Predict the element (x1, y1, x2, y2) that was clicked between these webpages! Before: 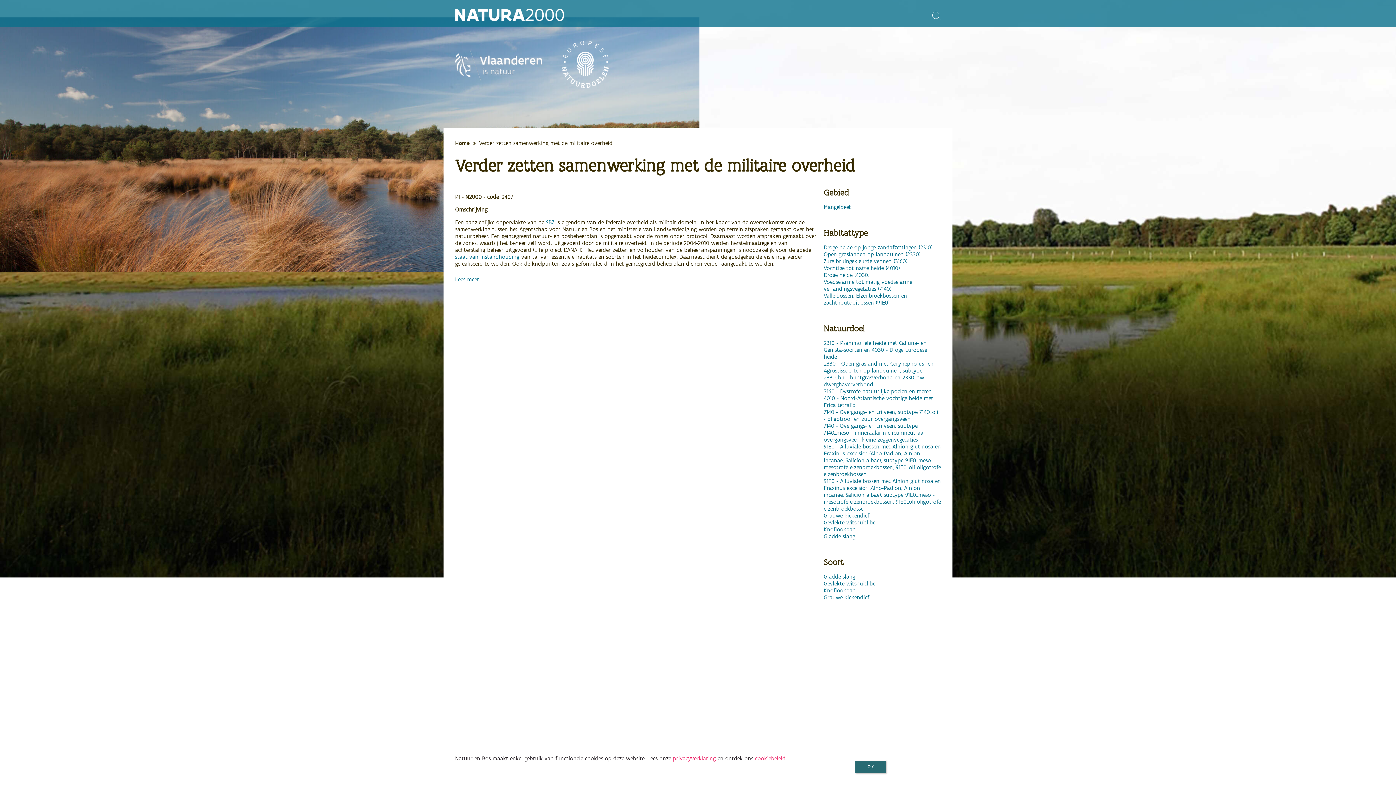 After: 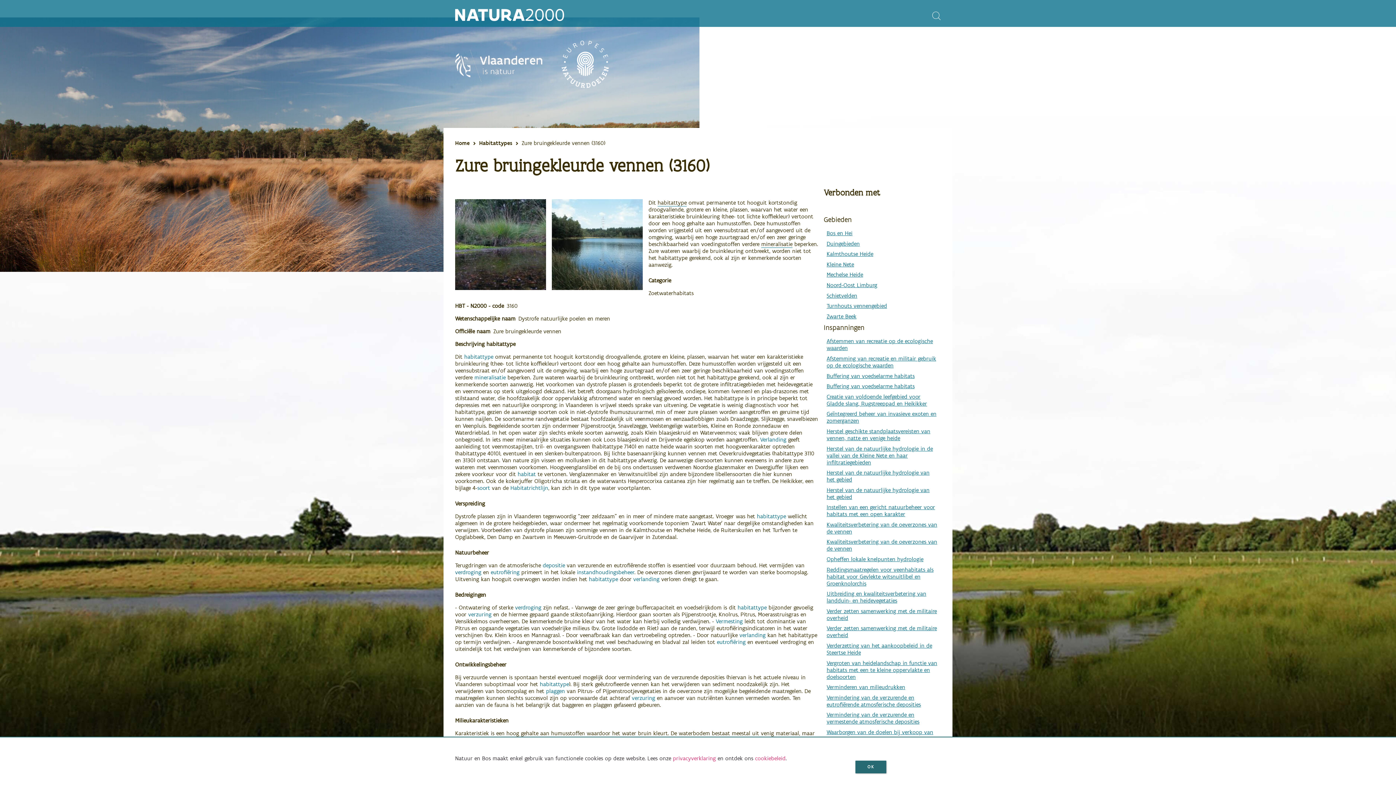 Action: label: Zure bruingekleurde vennen (3160) bbox: (824, 257, 907, 264)